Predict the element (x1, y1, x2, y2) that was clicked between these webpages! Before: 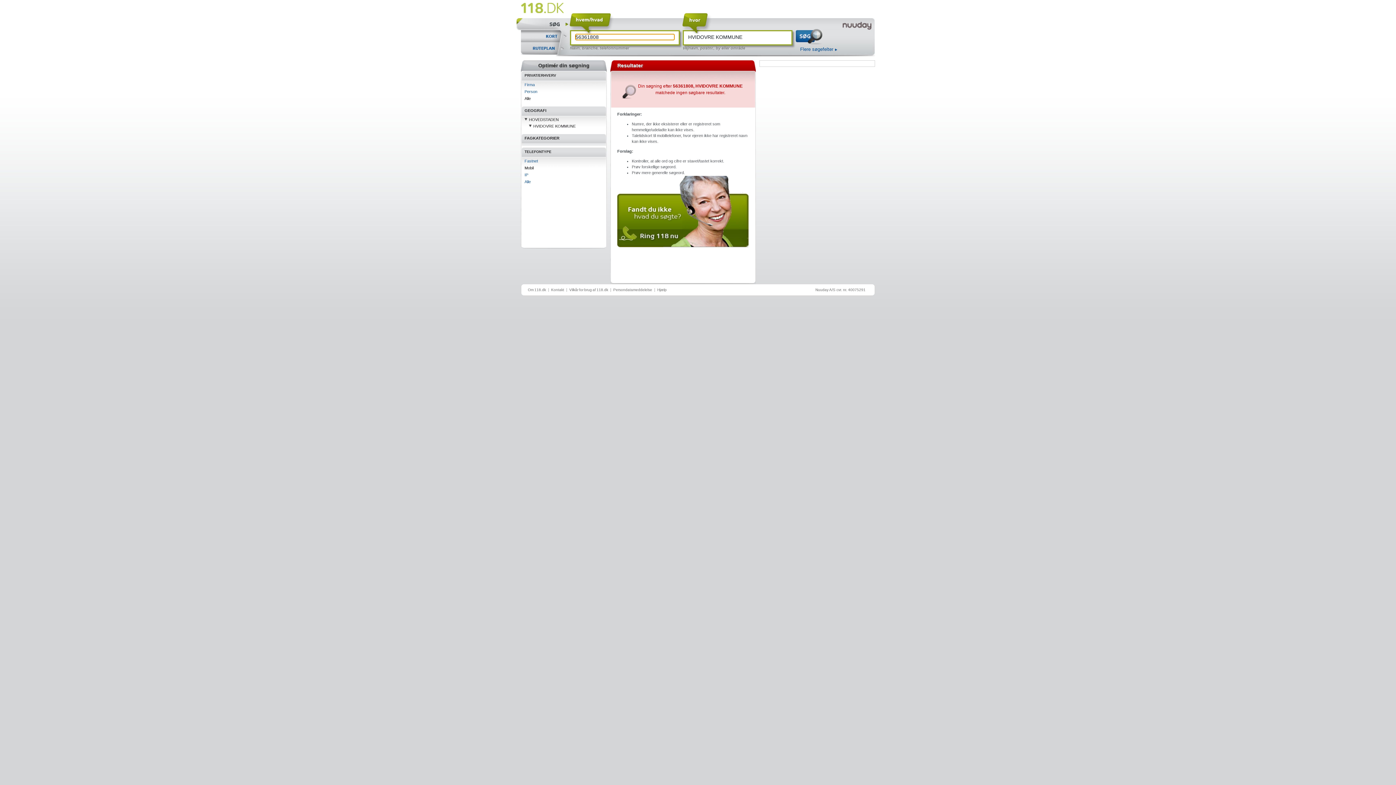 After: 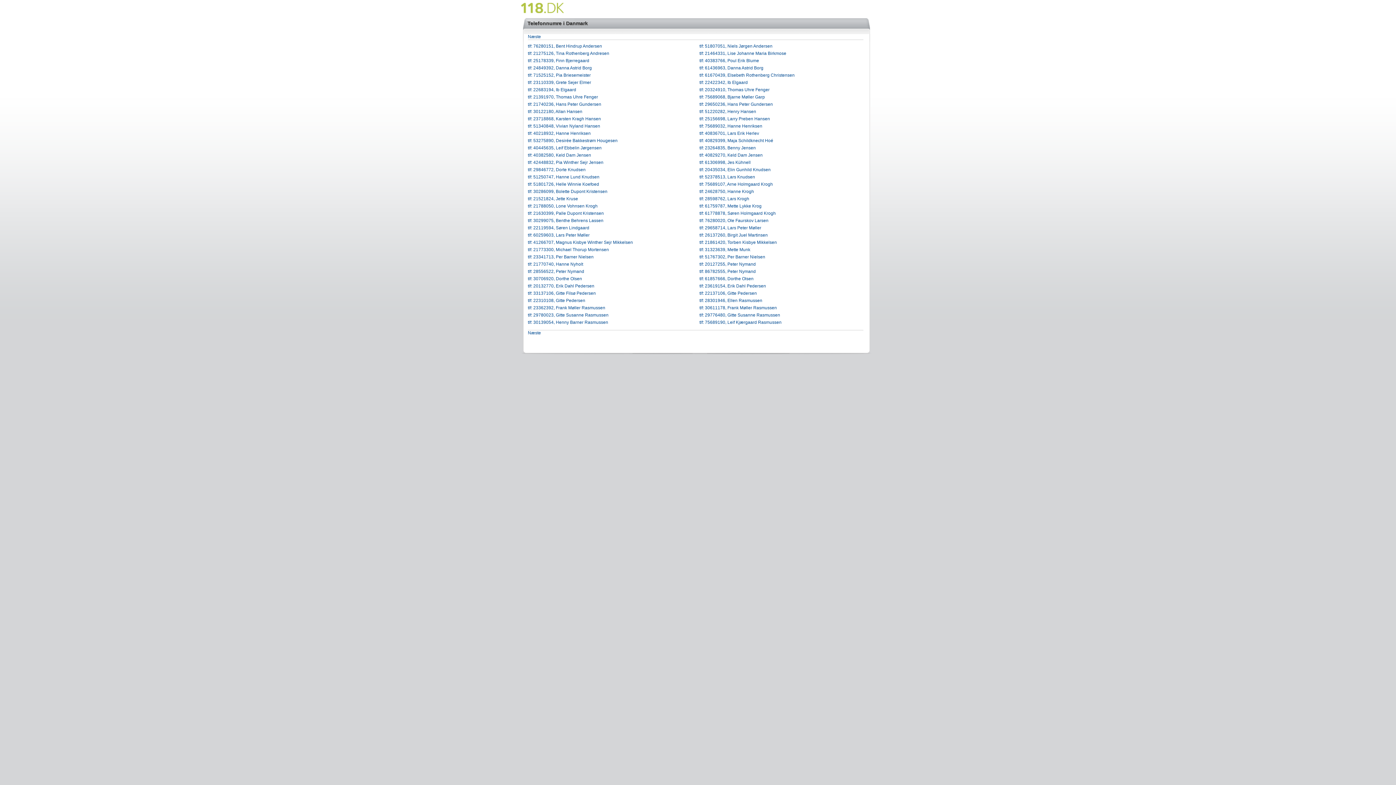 Action: bbox: (600, 45, 629, 50) label: telefonnummer